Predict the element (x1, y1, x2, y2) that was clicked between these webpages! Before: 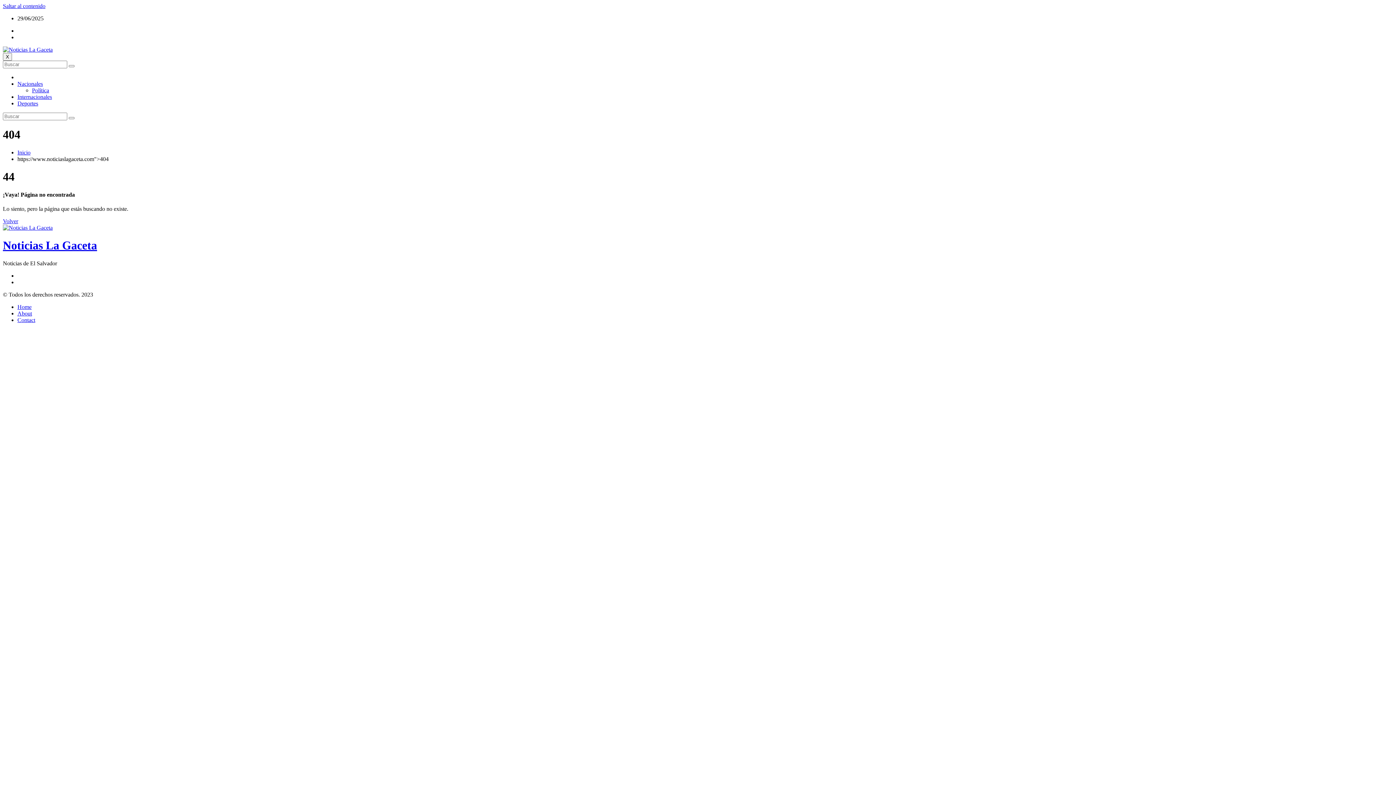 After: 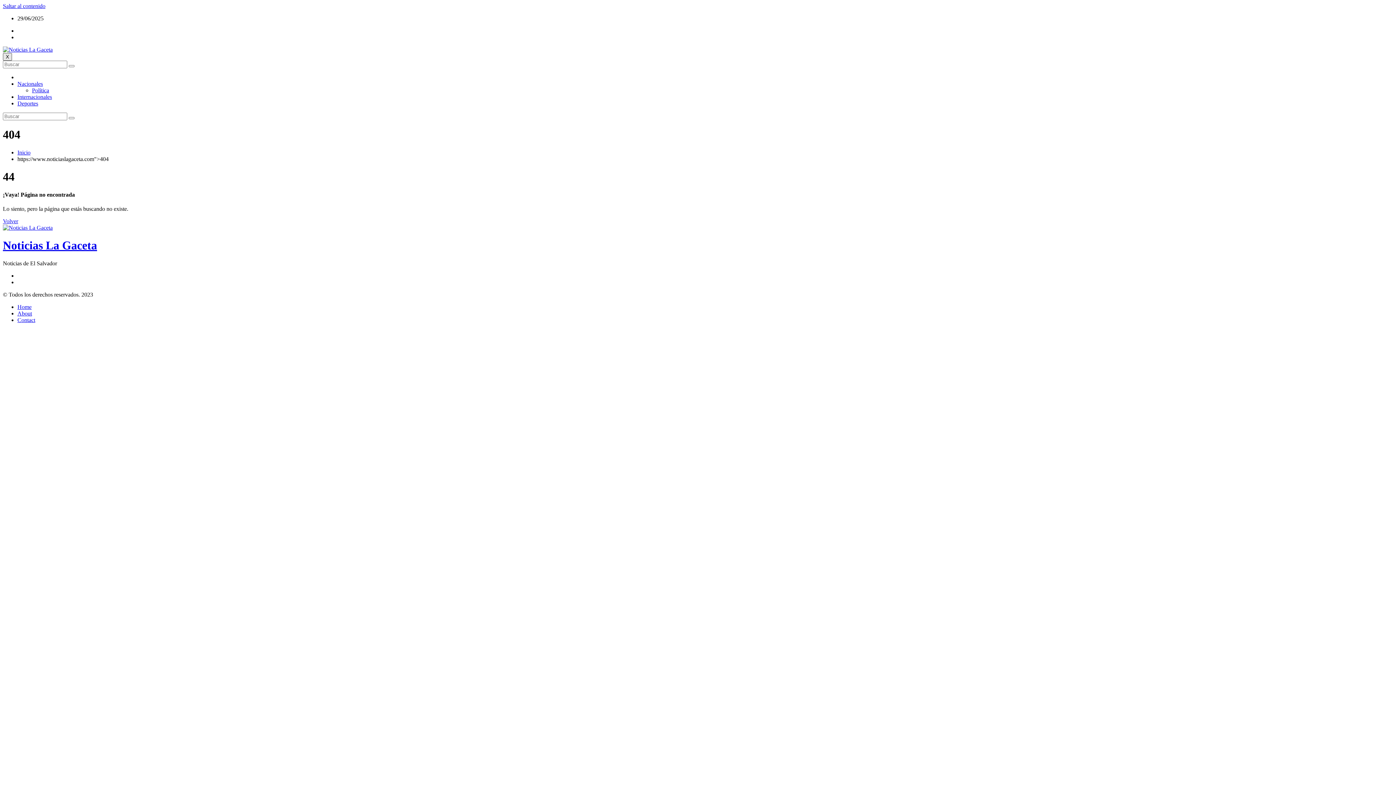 Action: bbox: (2, 53, 12, 60) label: Toggle navigation